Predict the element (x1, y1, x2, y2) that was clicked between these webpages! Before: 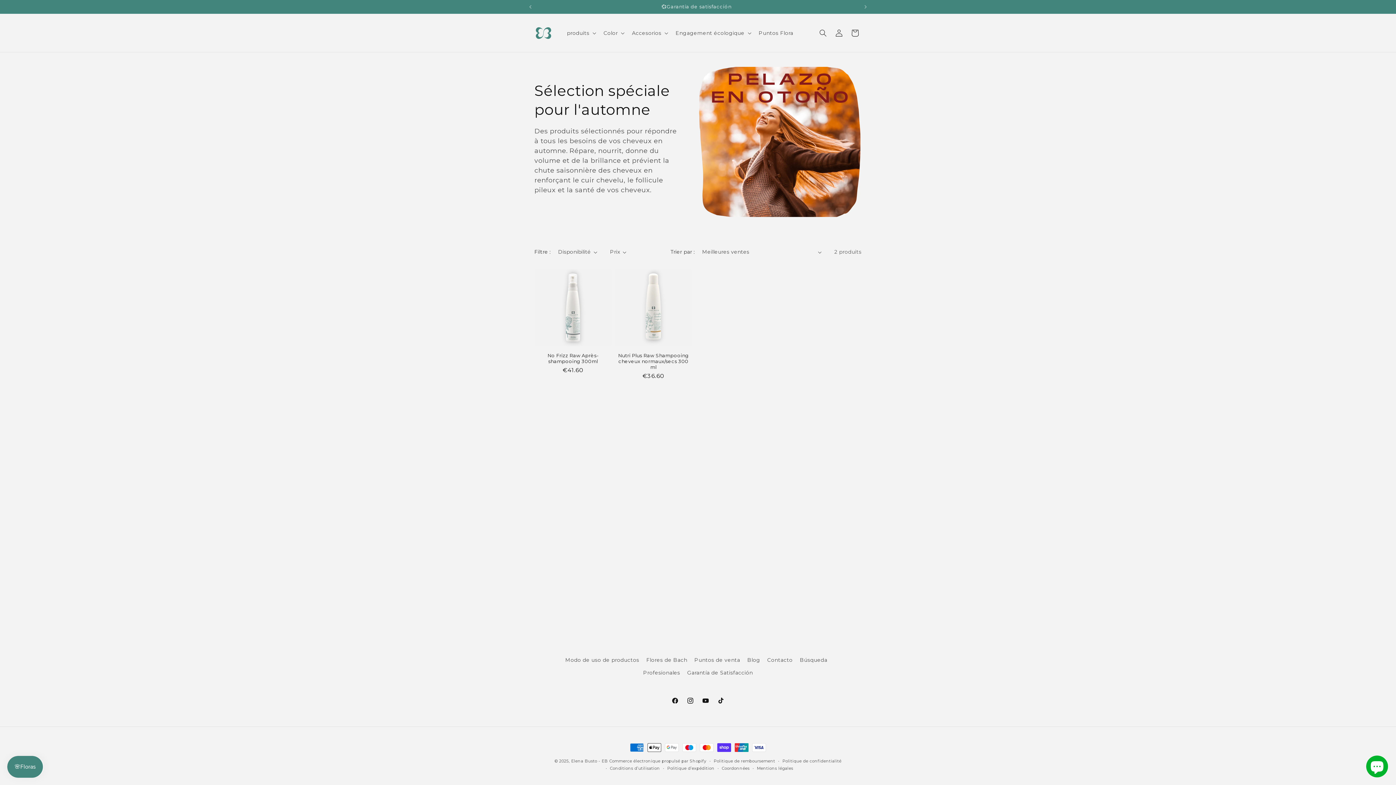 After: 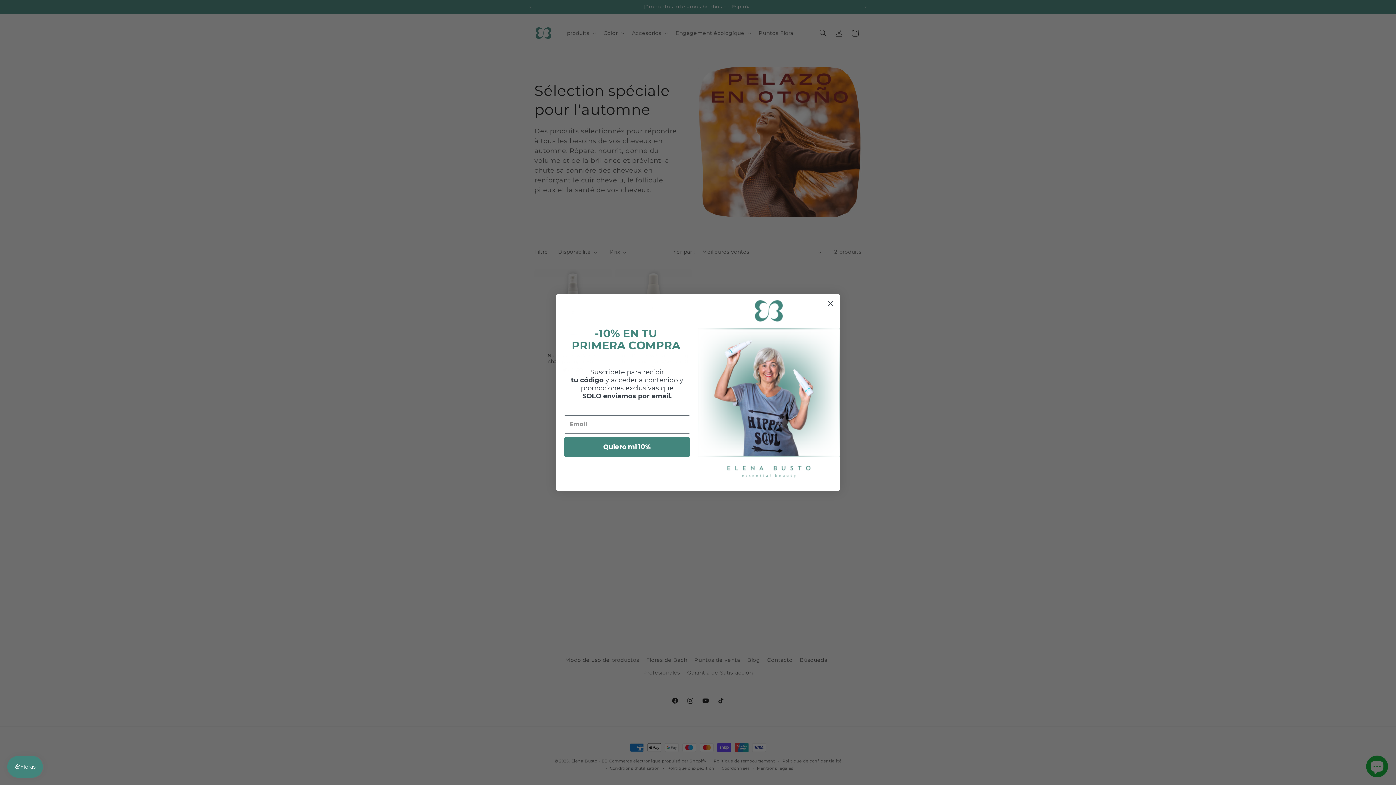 Action: bbox: (671, 25, 754, 40) label: Engagement écologique